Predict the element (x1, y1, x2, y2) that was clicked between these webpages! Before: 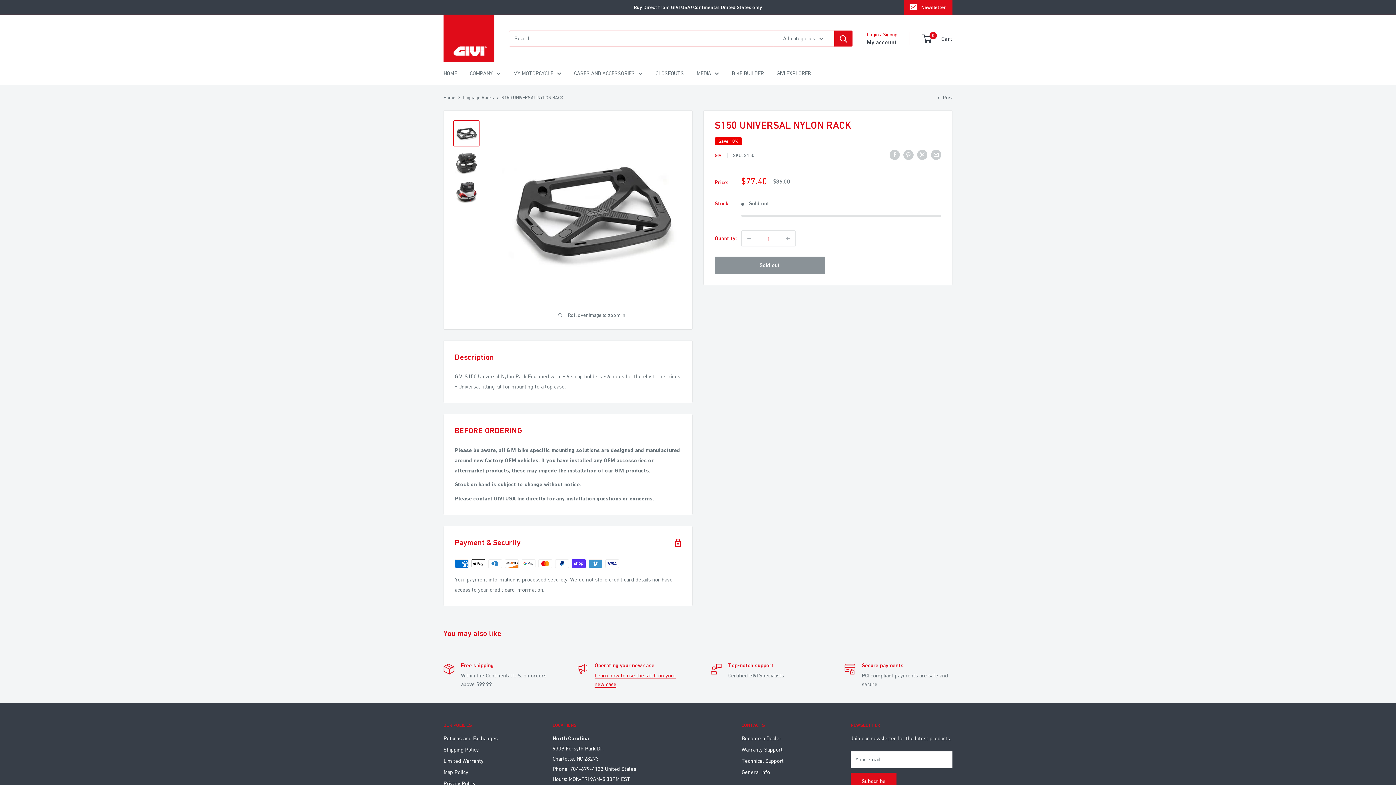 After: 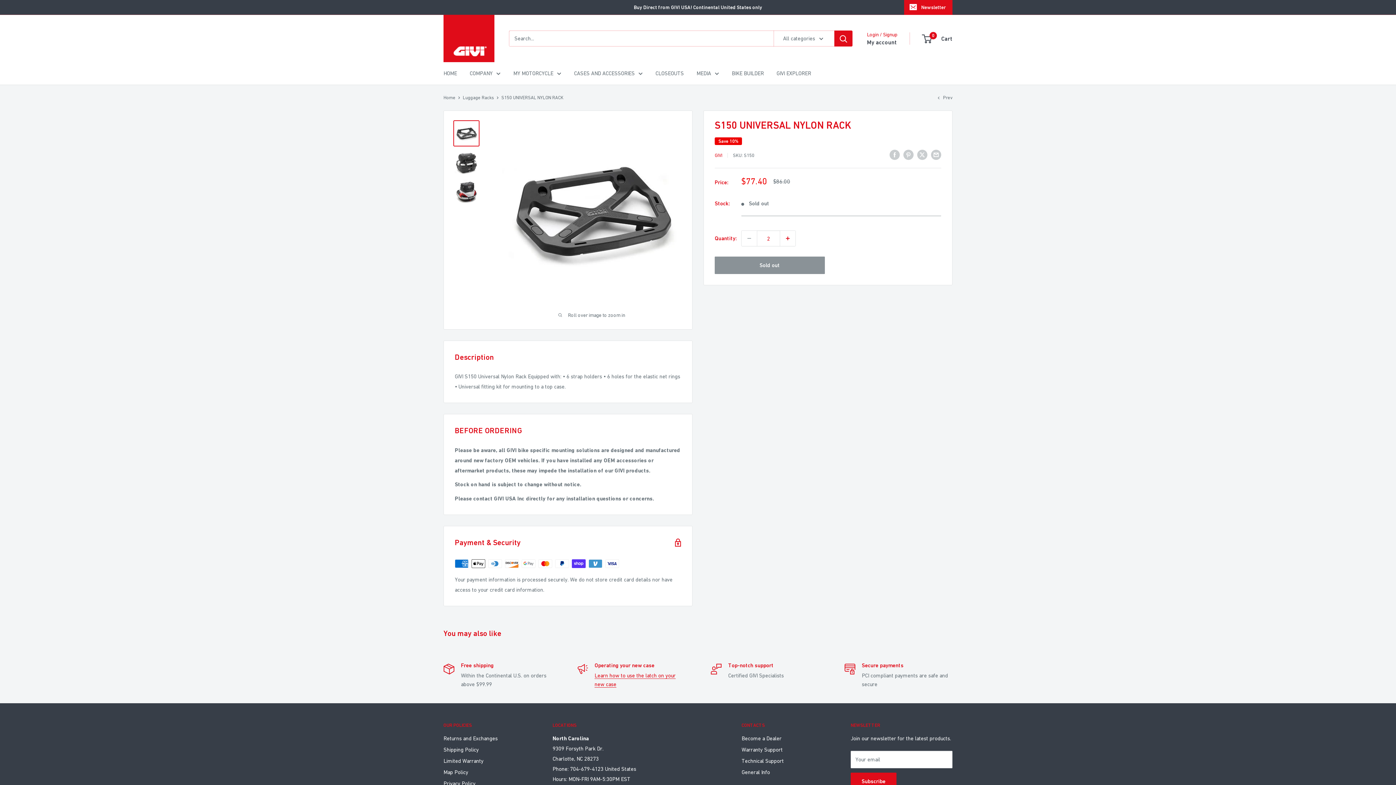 Action: bbox: (780, 230, 795, 246) label: Increase quantity